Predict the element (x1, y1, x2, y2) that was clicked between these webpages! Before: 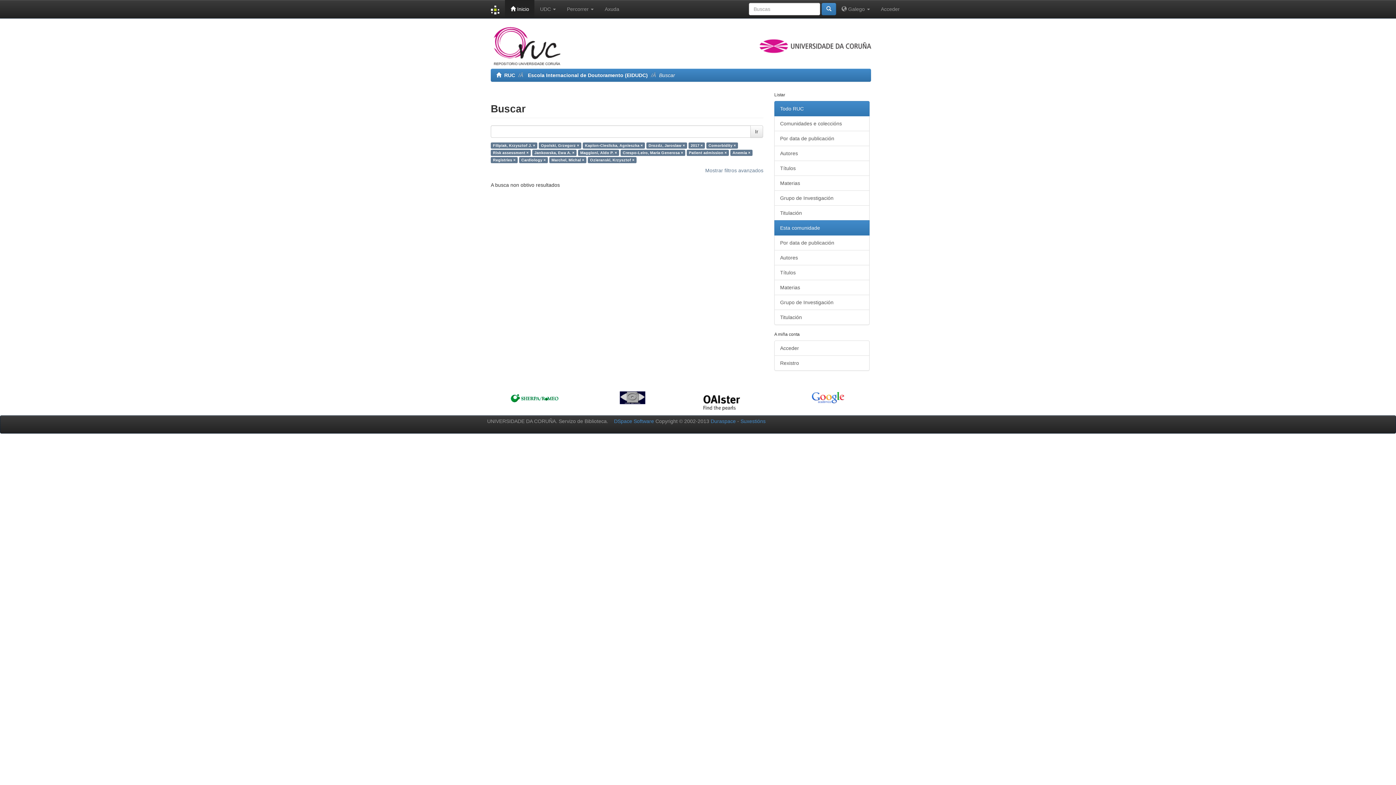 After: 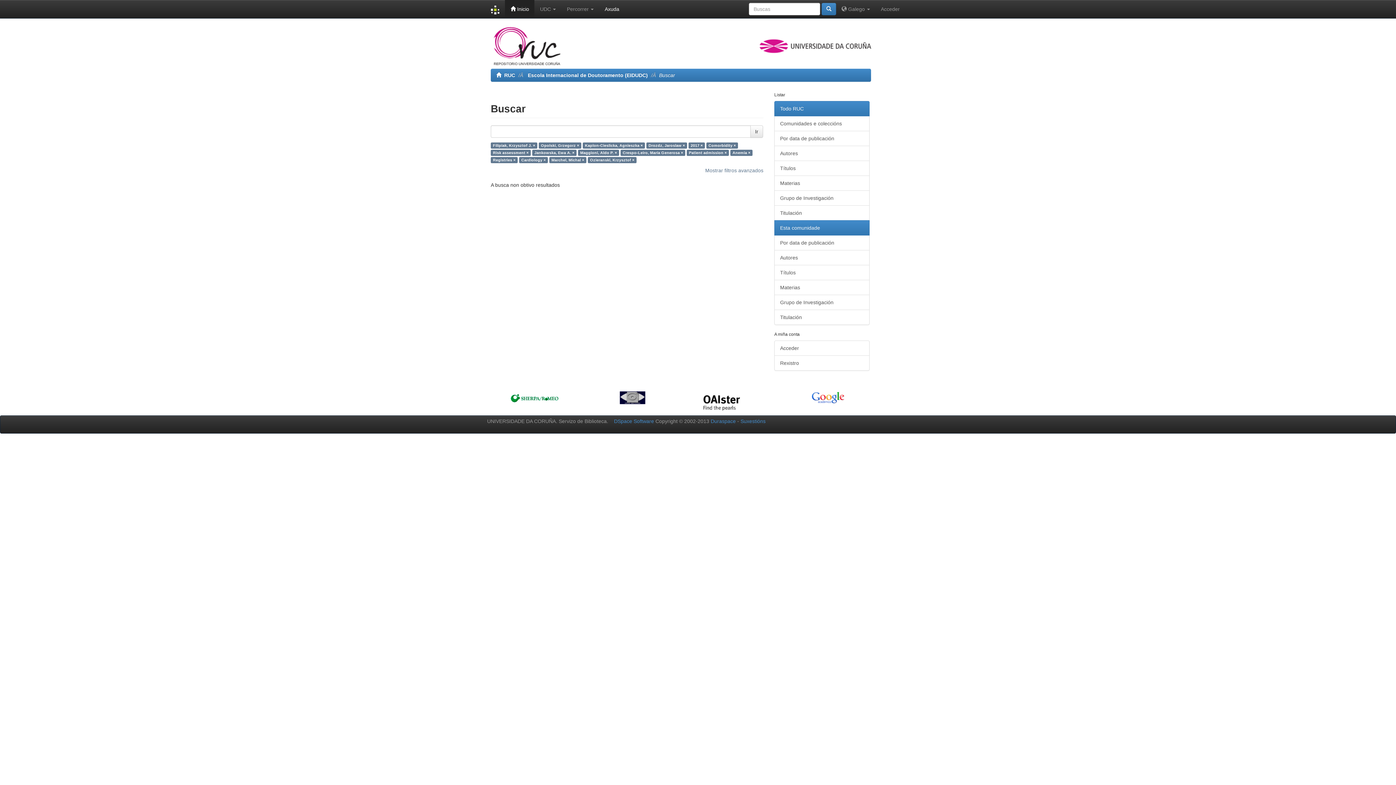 Action: bbox: (599, 0, 624, 18) label: Axuda